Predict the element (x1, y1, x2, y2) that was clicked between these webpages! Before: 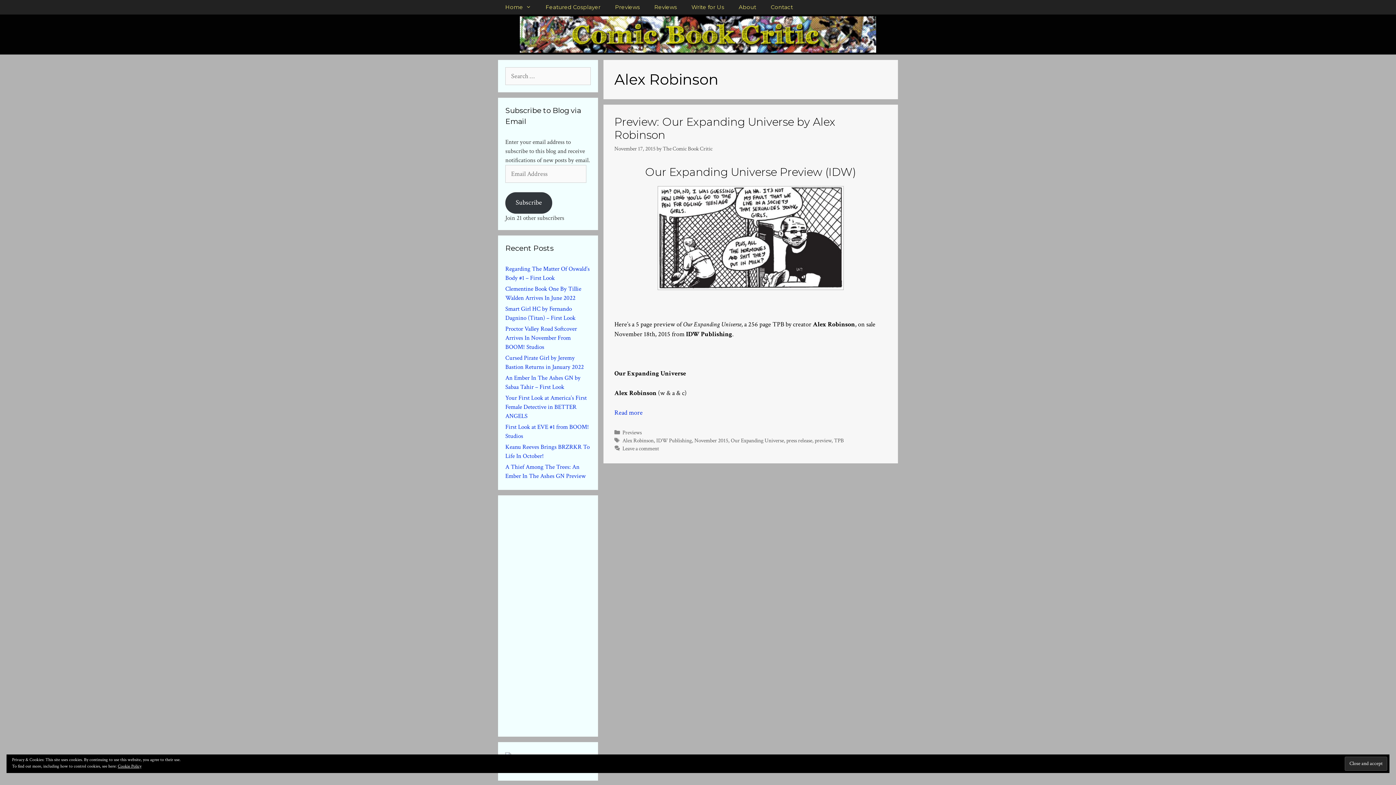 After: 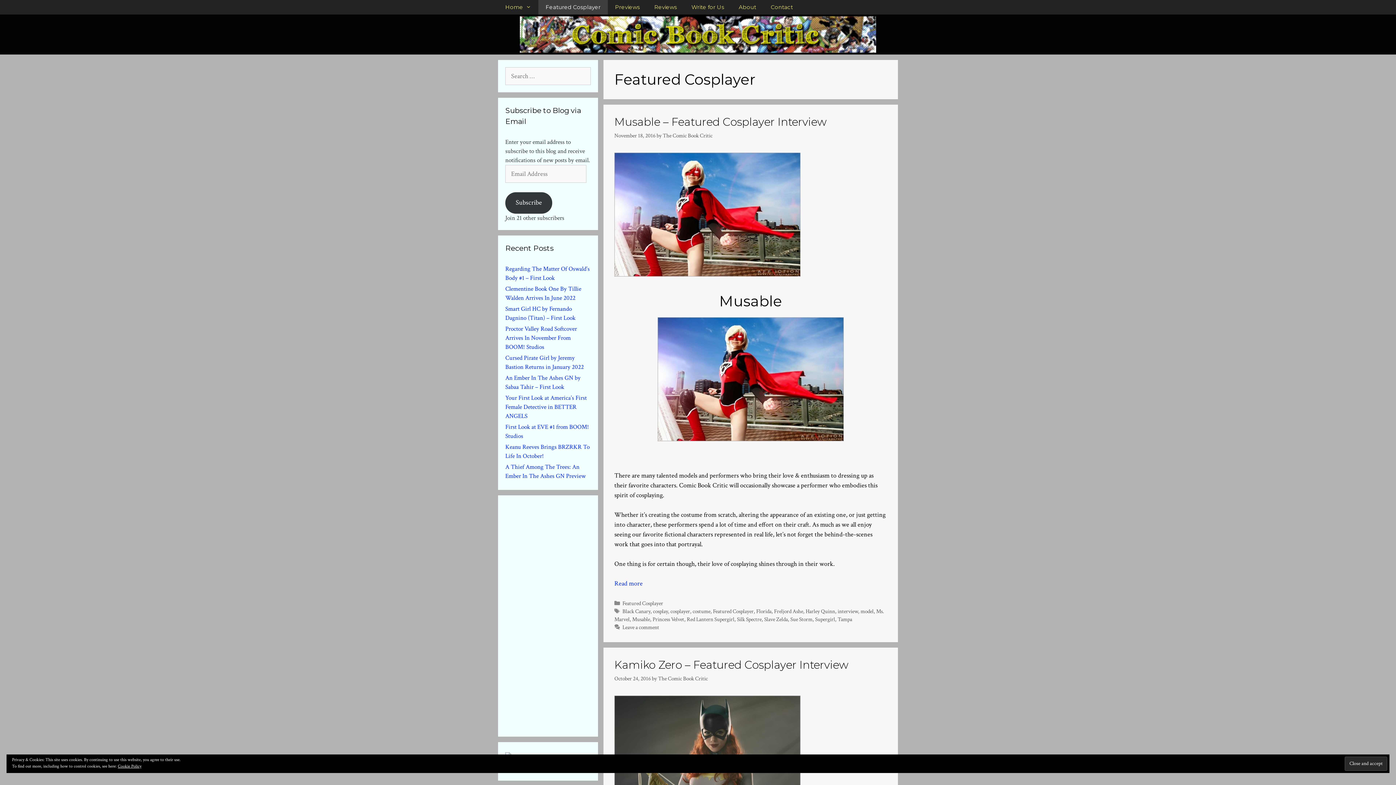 Action: label: Featured Cosplayer bbox: (538, 0, 608, 14)